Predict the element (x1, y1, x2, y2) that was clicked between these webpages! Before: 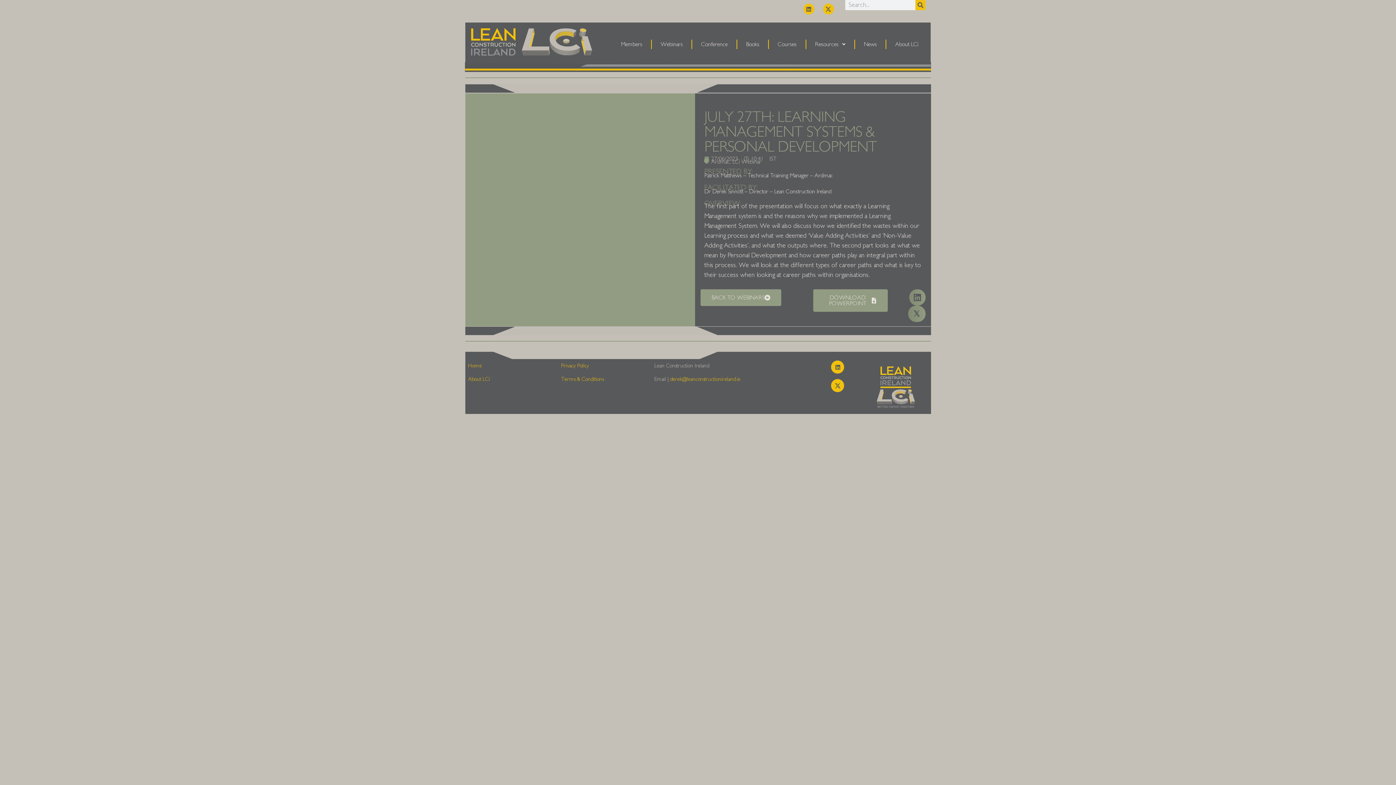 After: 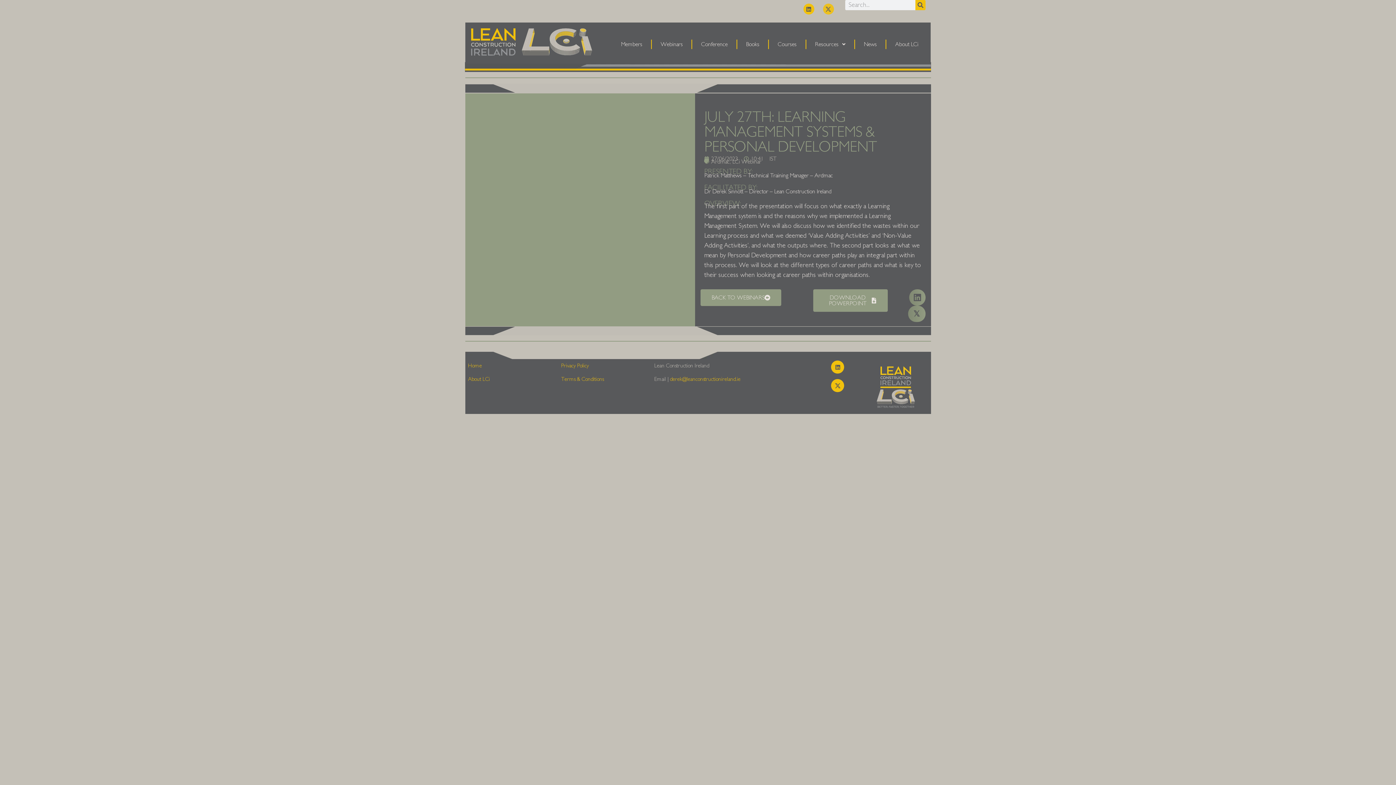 Action: bbox: (823, 3, 834, 14)